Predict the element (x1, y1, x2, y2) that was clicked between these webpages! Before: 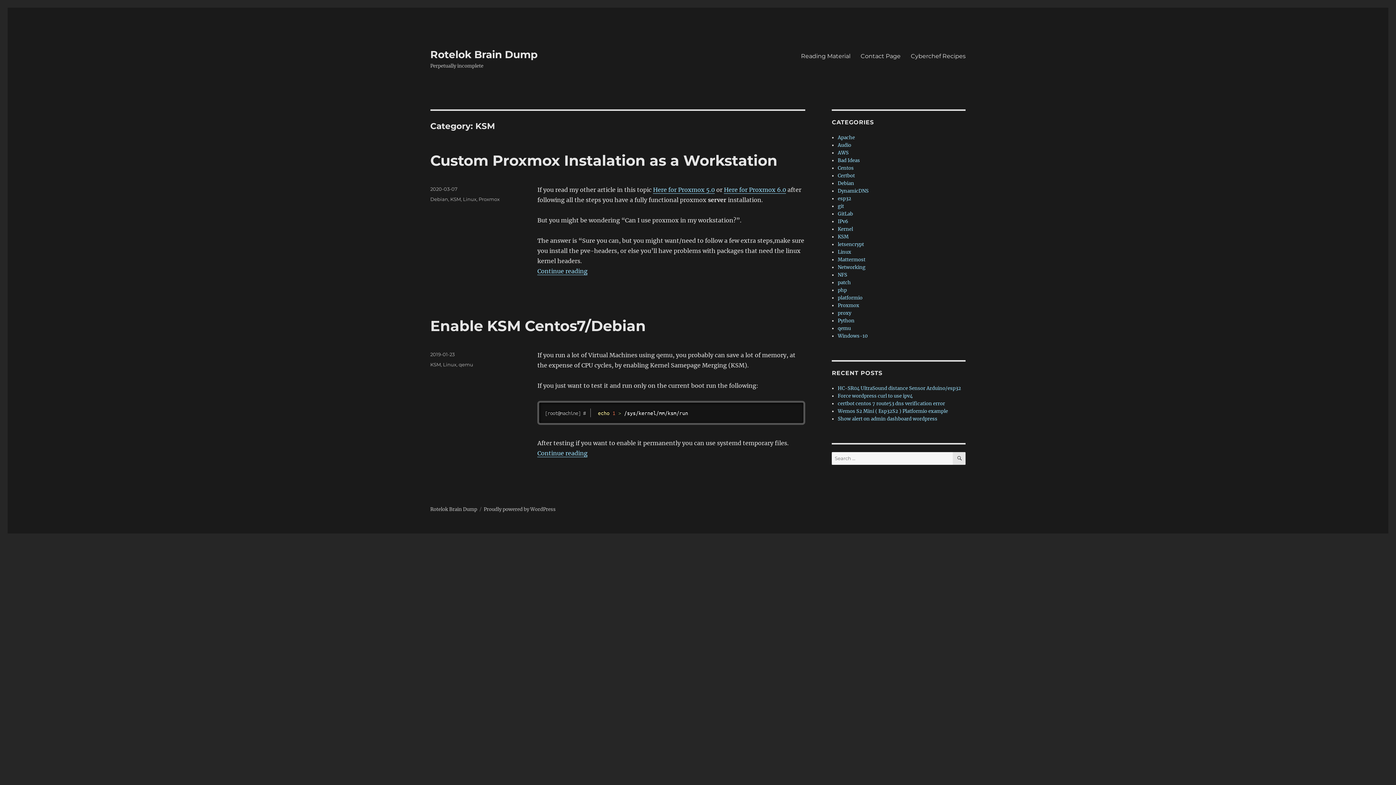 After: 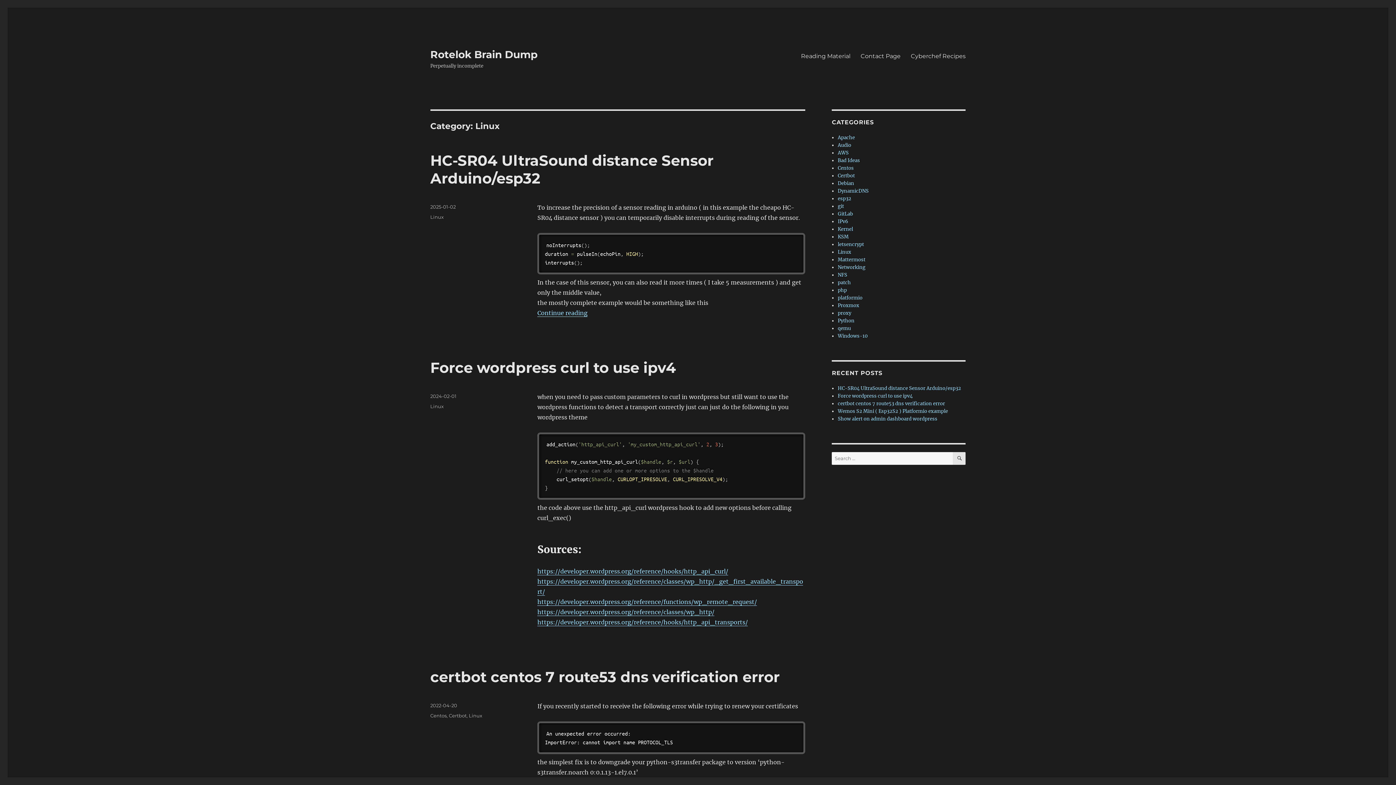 Action: bbox: (837, 249, 851, 255) label: Linux